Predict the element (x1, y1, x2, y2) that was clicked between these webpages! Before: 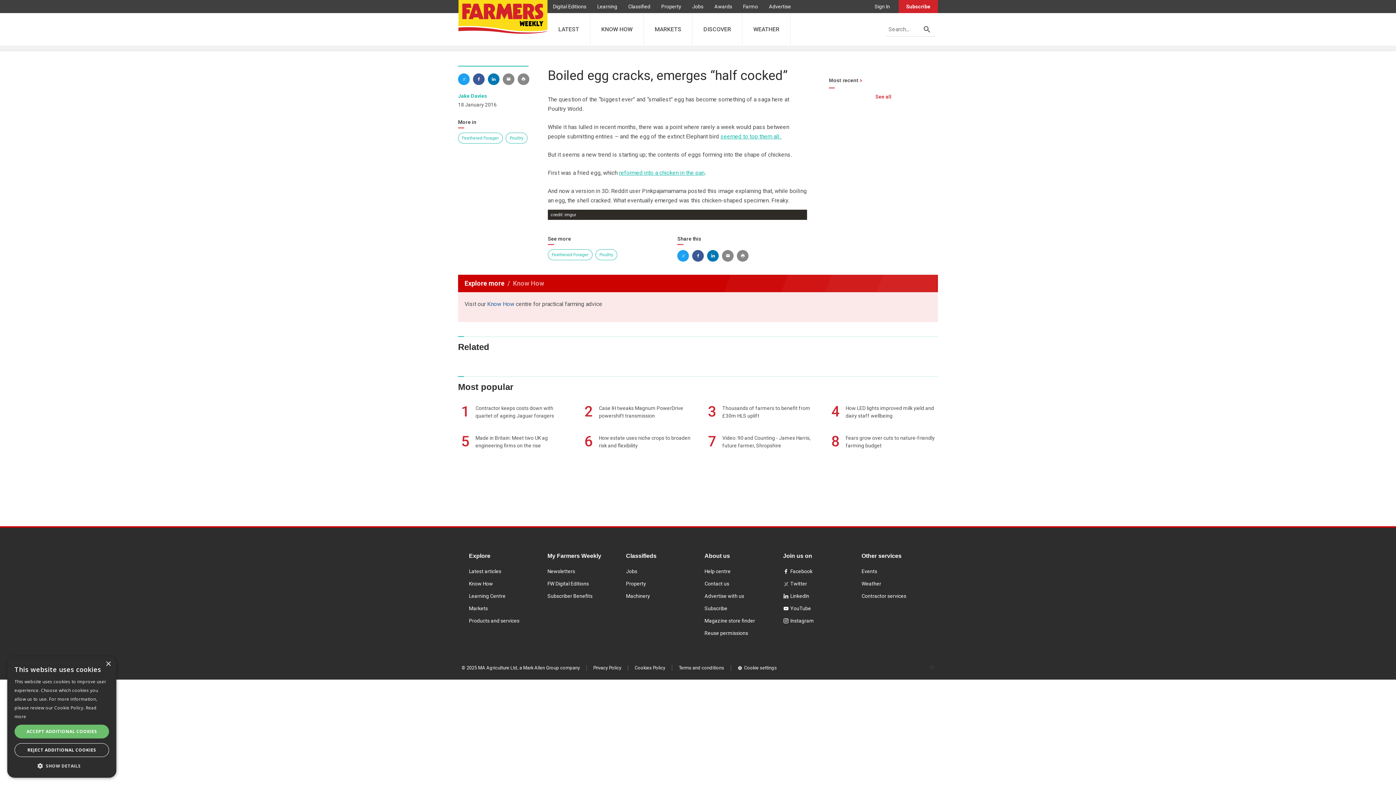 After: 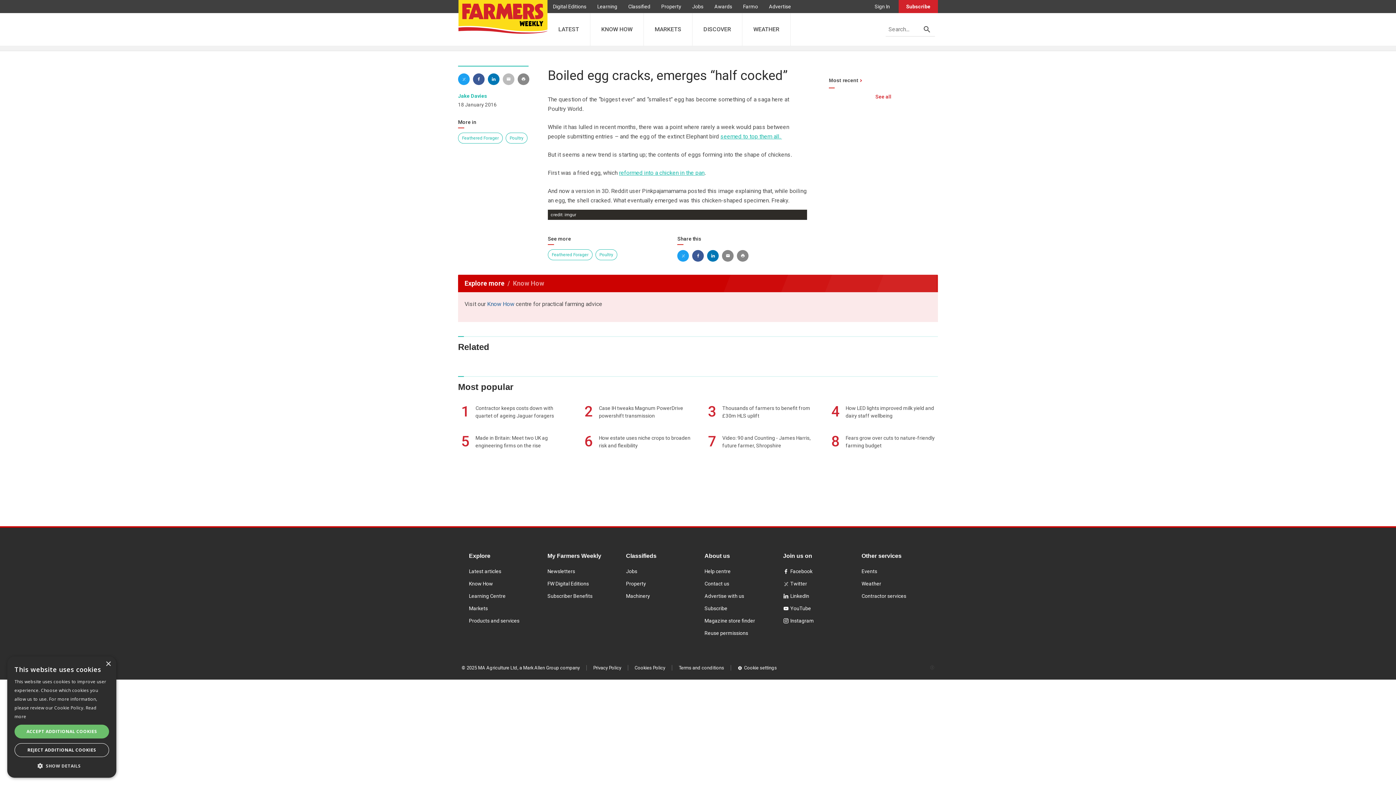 Action: bbox: (502, 74, 514, 85)